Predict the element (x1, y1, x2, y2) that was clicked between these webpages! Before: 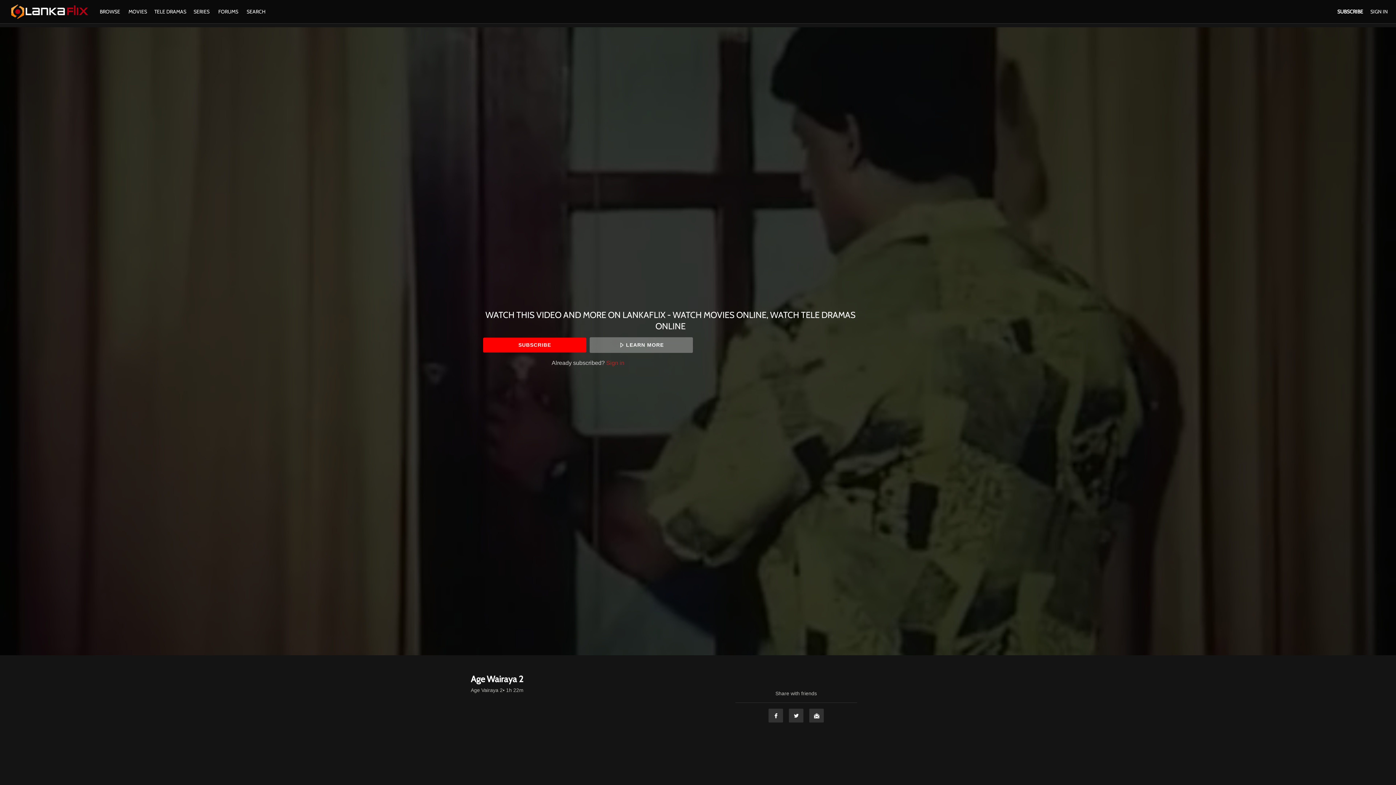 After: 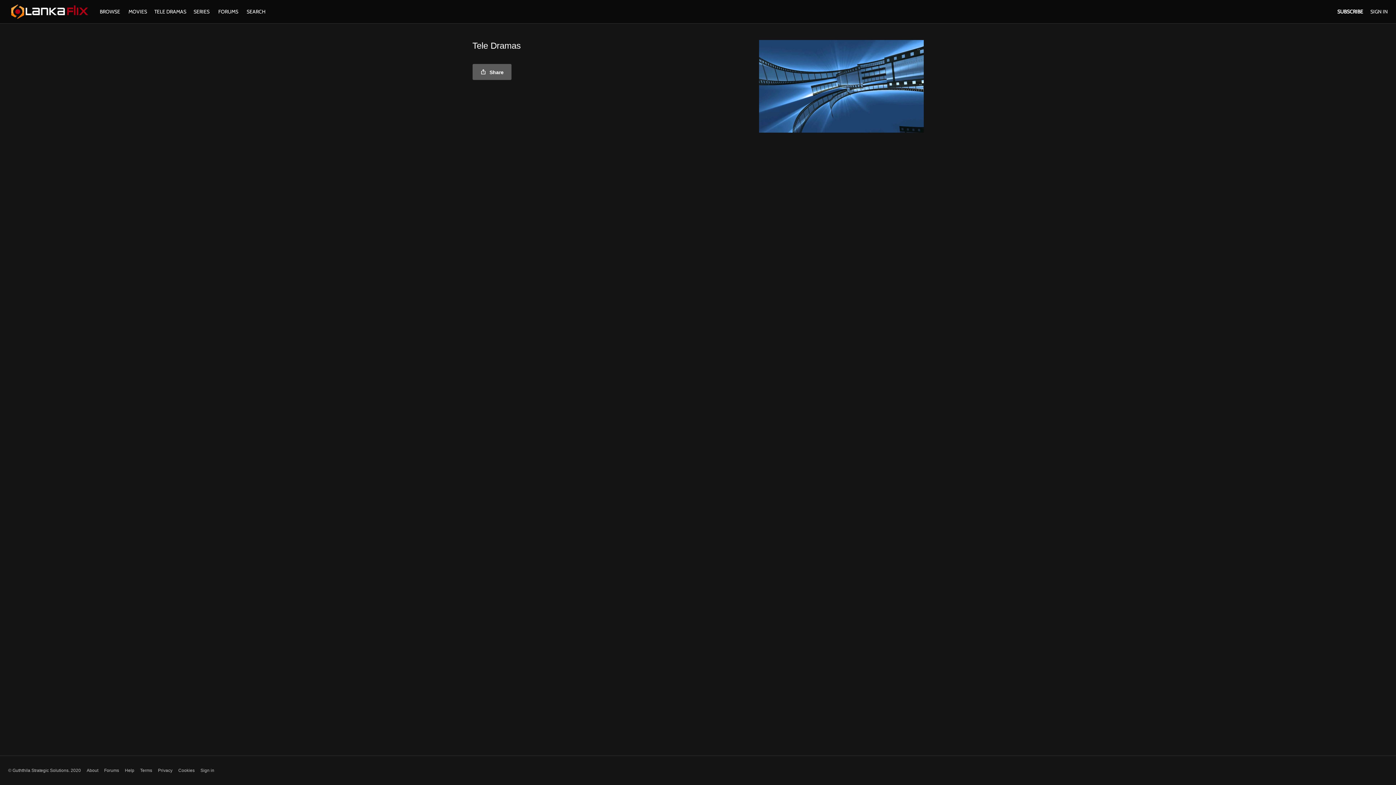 Action: label: TELE DRAMAS bbox: (150, 8, 190, 14)